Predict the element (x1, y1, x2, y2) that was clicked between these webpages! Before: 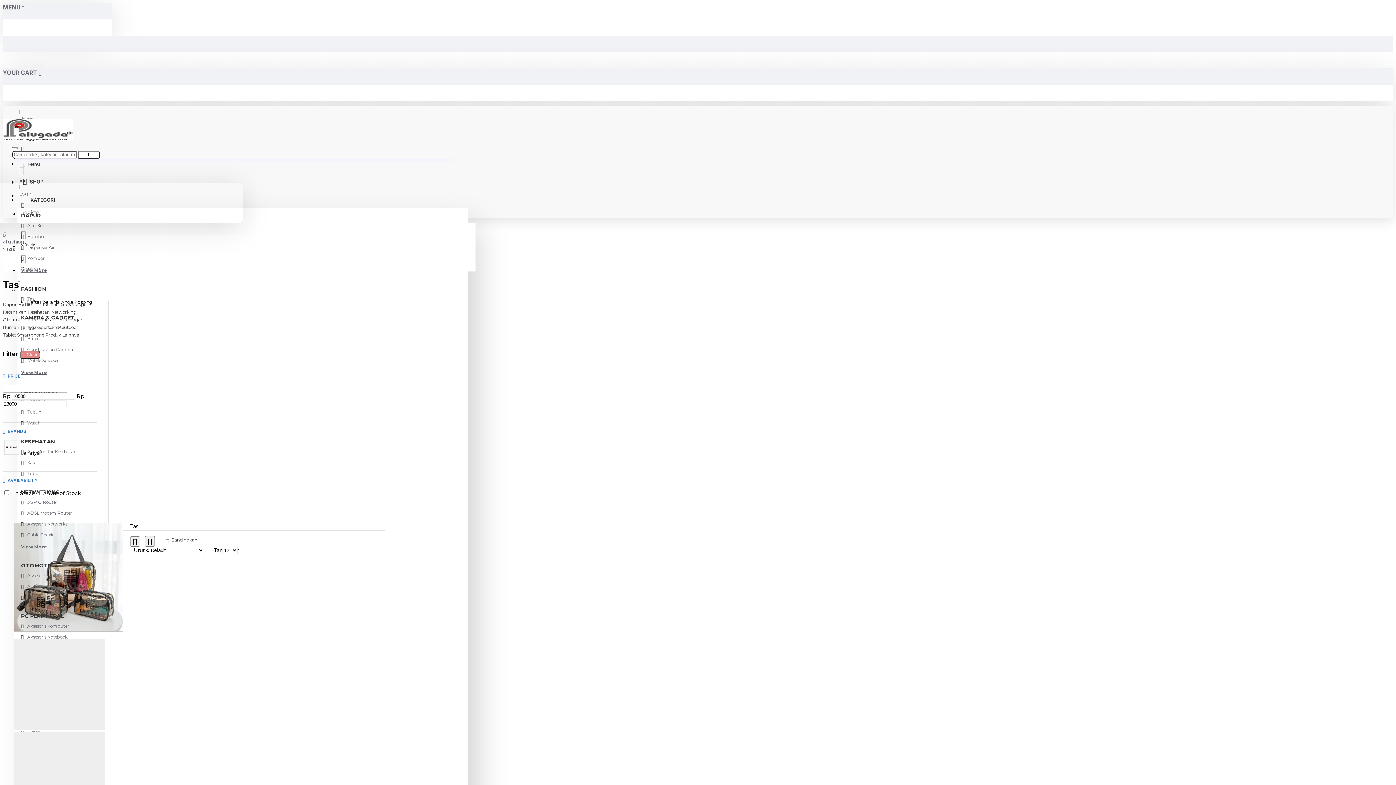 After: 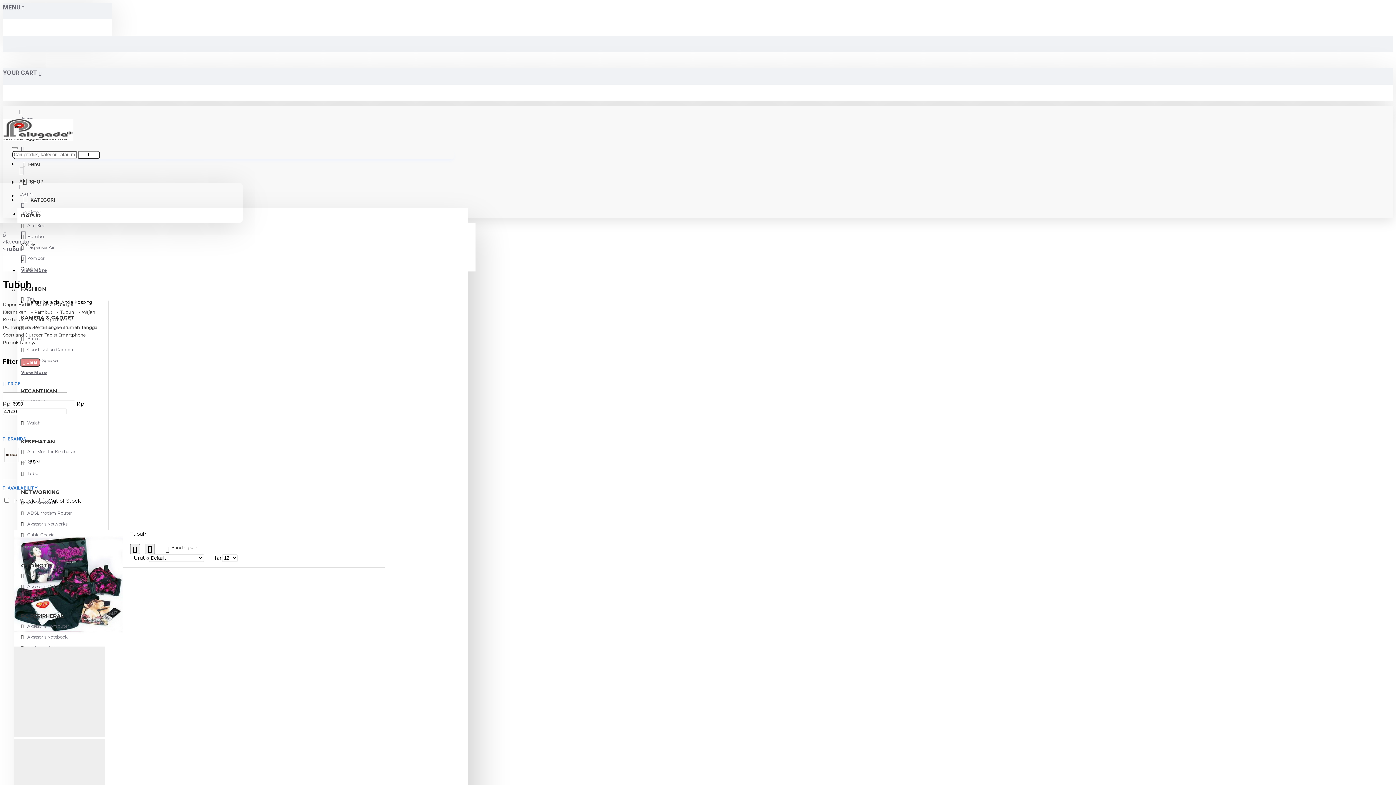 Action: label: Tubuh bbox: (21, 409, 41, 417)